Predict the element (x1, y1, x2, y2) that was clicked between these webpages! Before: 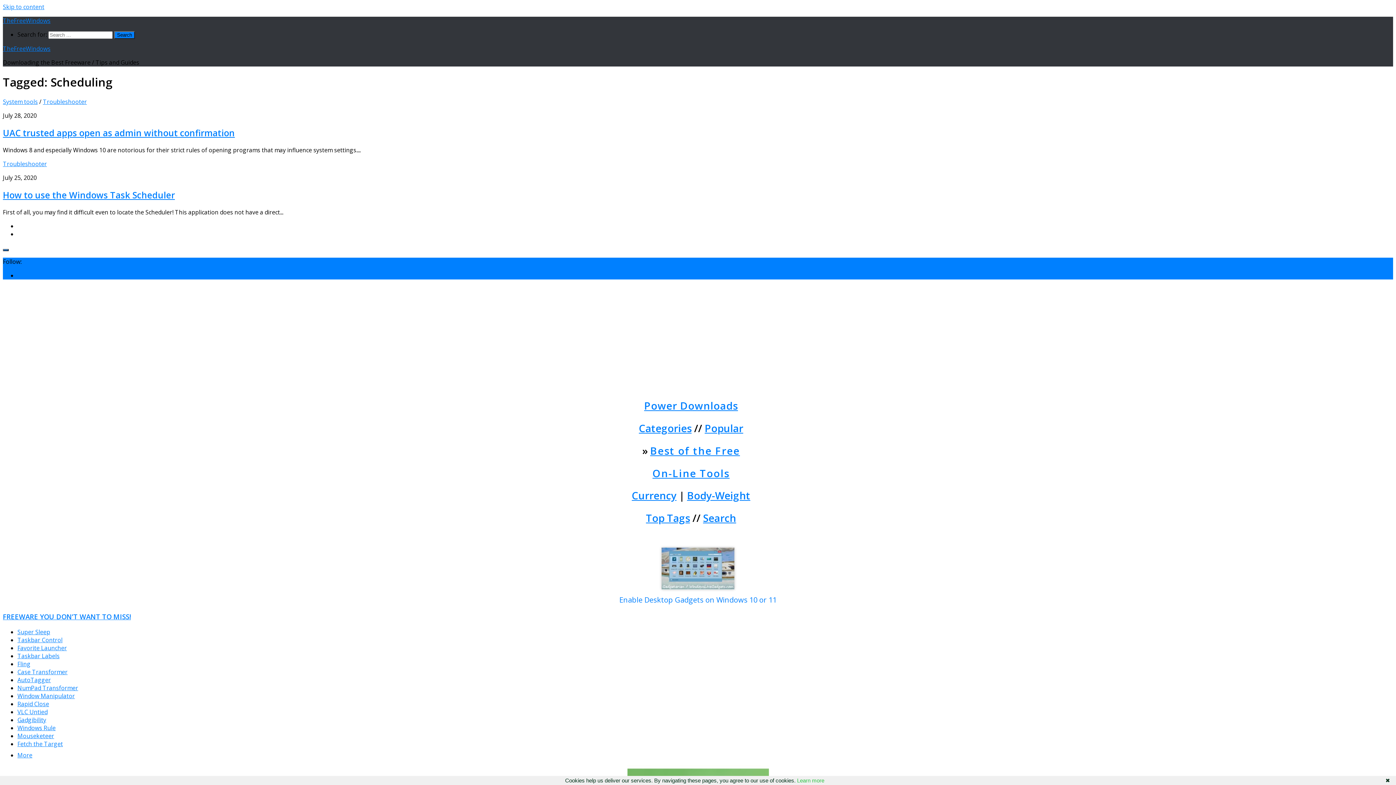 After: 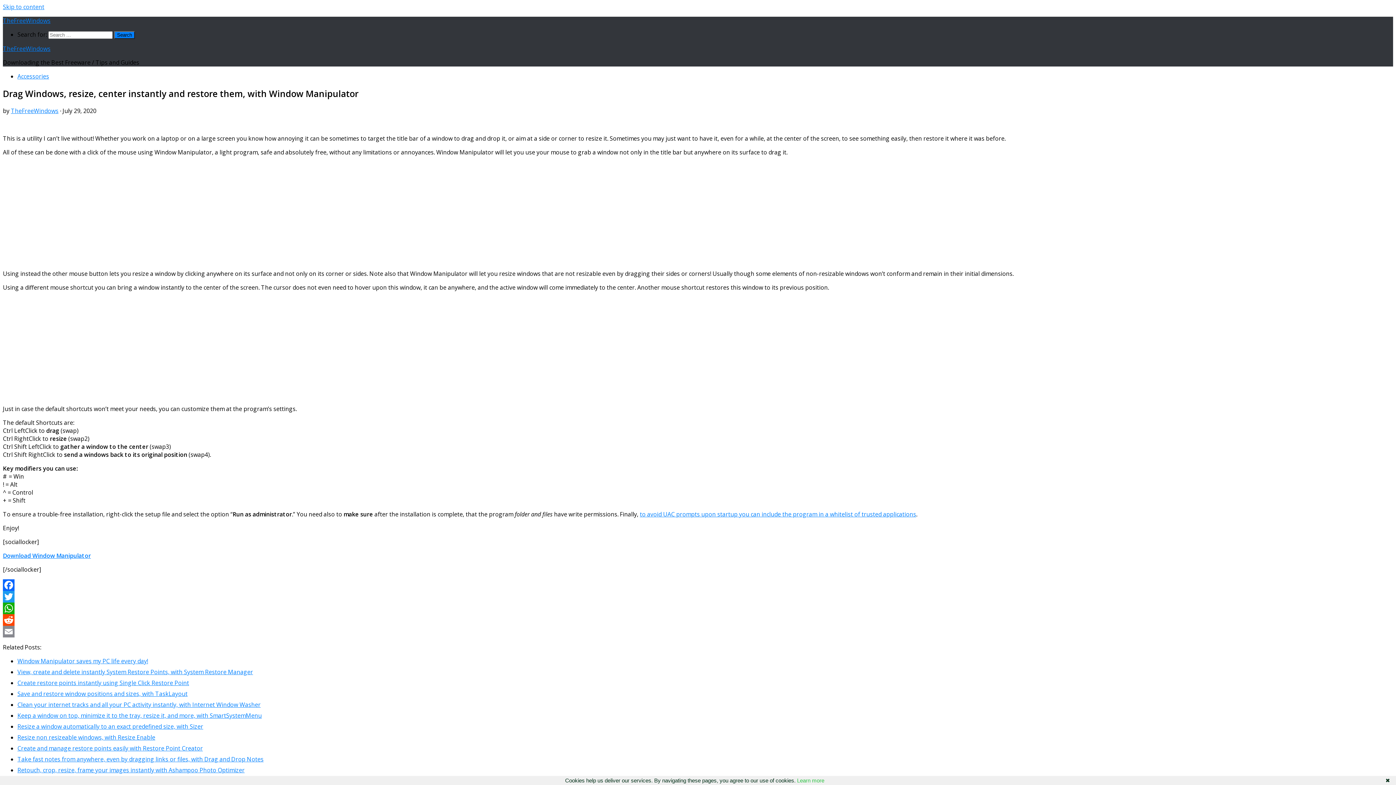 Action: bbox: (17, 692, 74, 700) label: Window Manipulator